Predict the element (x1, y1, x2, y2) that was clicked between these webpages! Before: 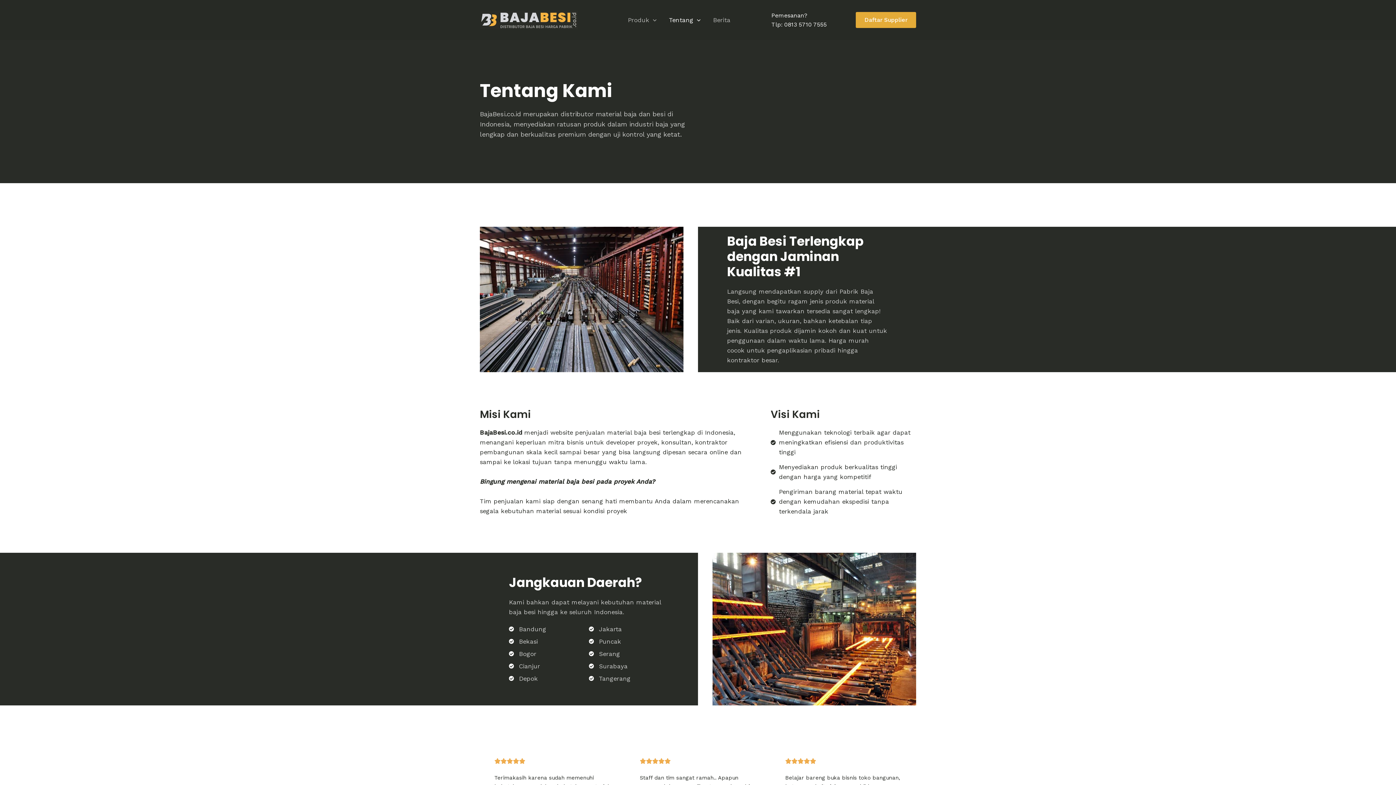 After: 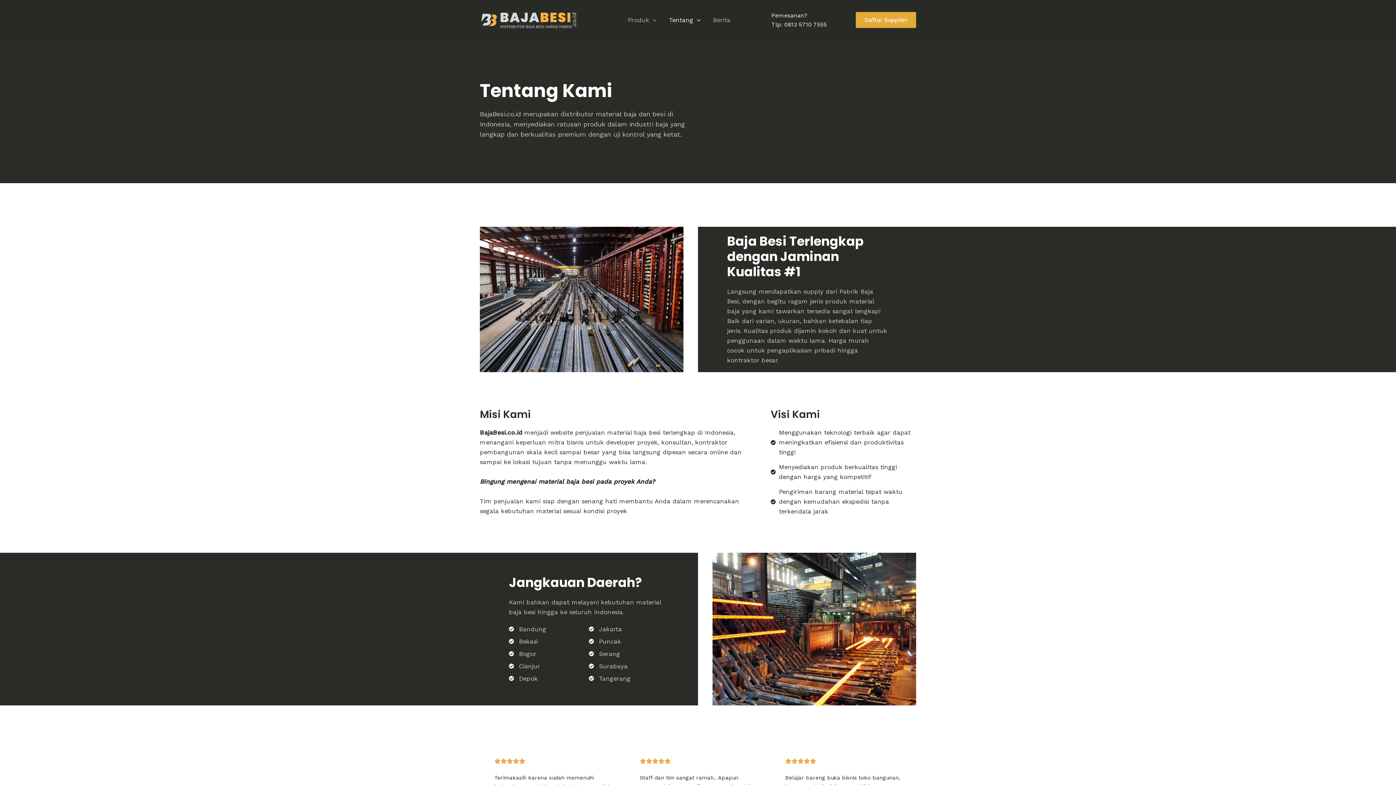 Action: label: Cianjur bbox: (509, 661, 589, 671)